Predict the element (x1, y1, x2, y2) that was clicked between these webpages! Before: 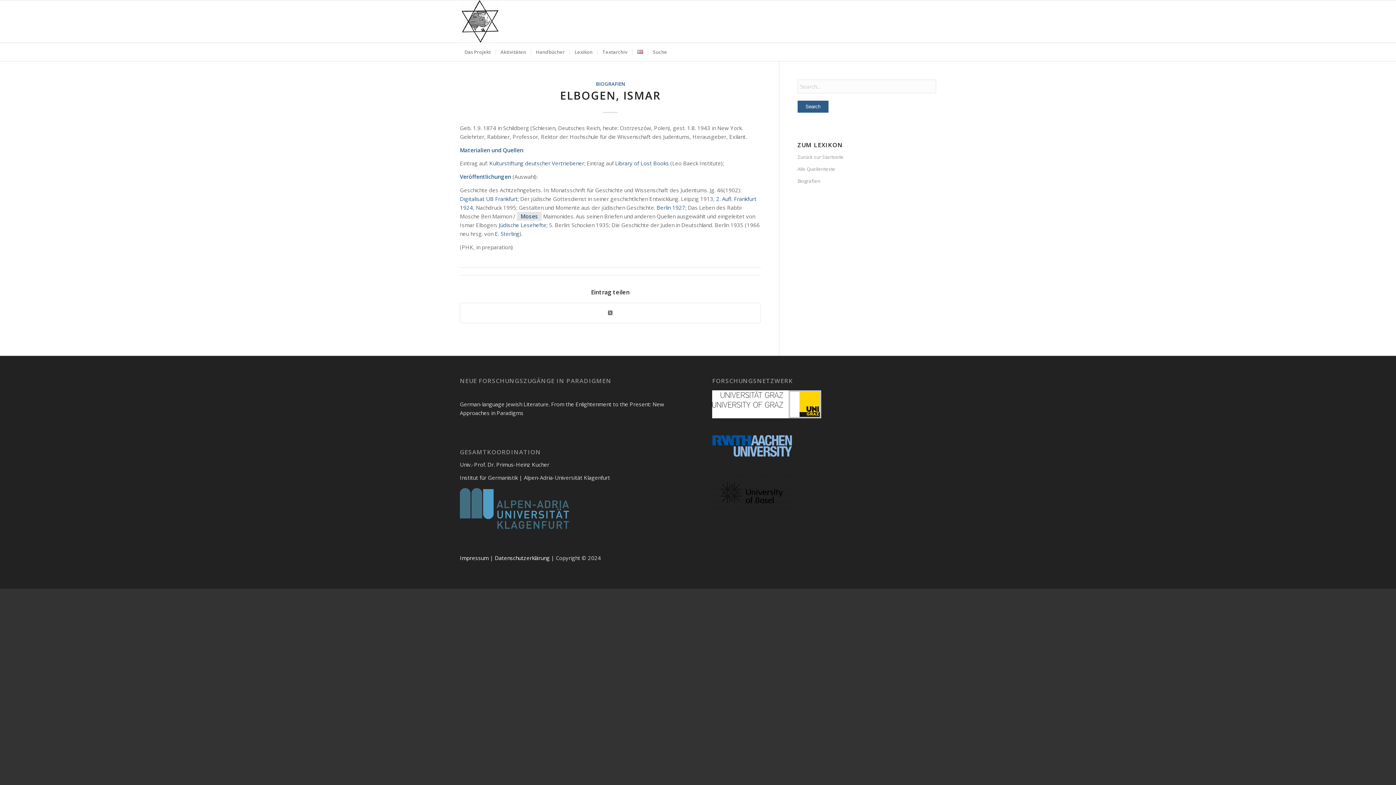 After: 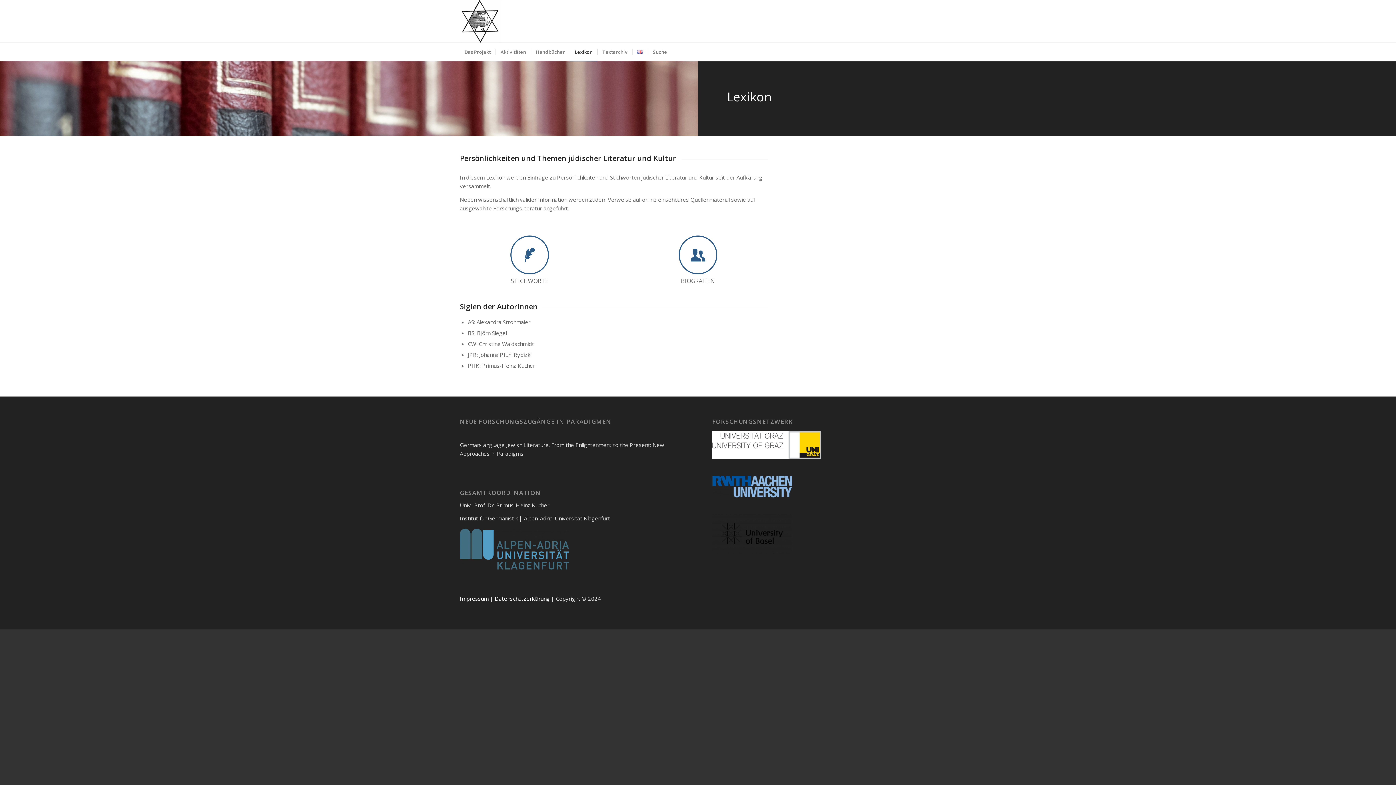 Action: bbox: (569, 42, 597, 61) label: Lexikon